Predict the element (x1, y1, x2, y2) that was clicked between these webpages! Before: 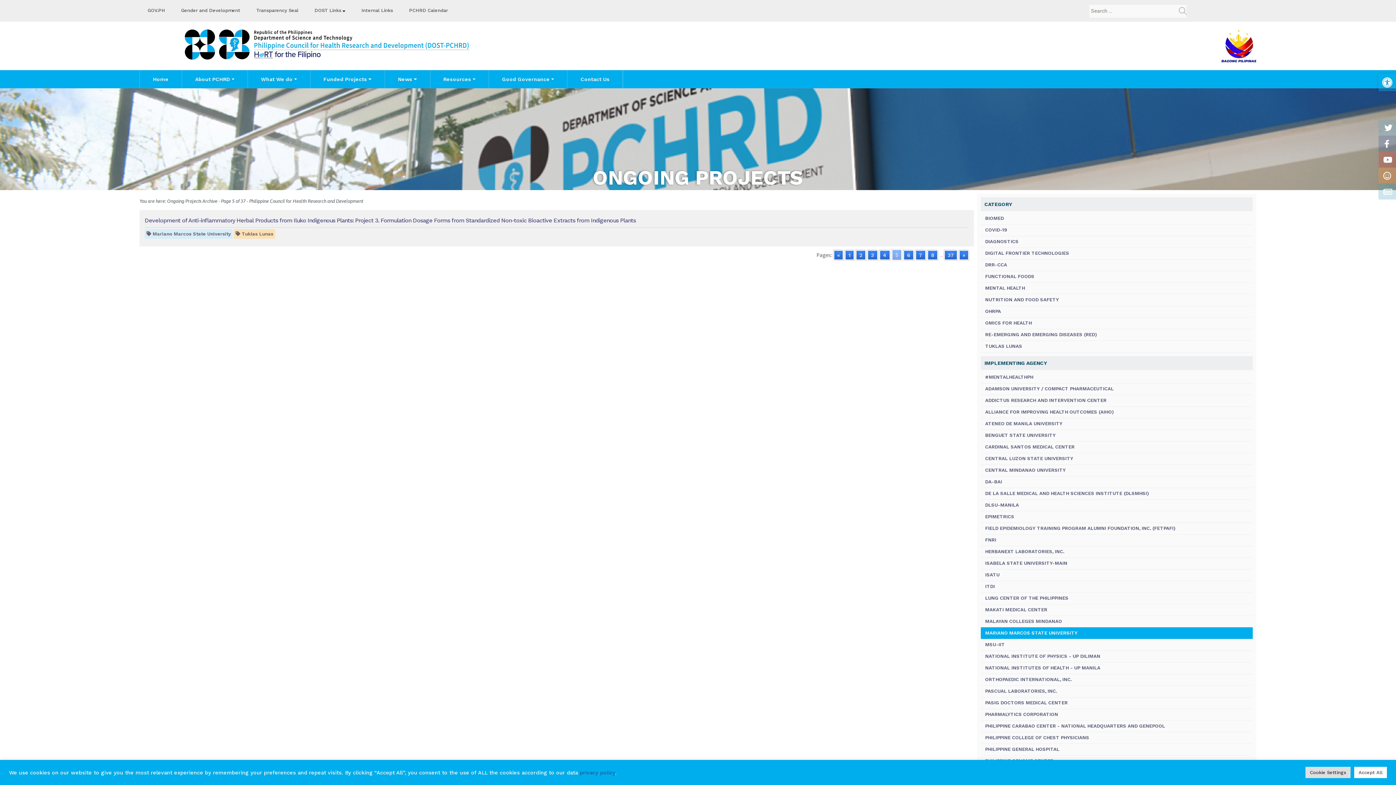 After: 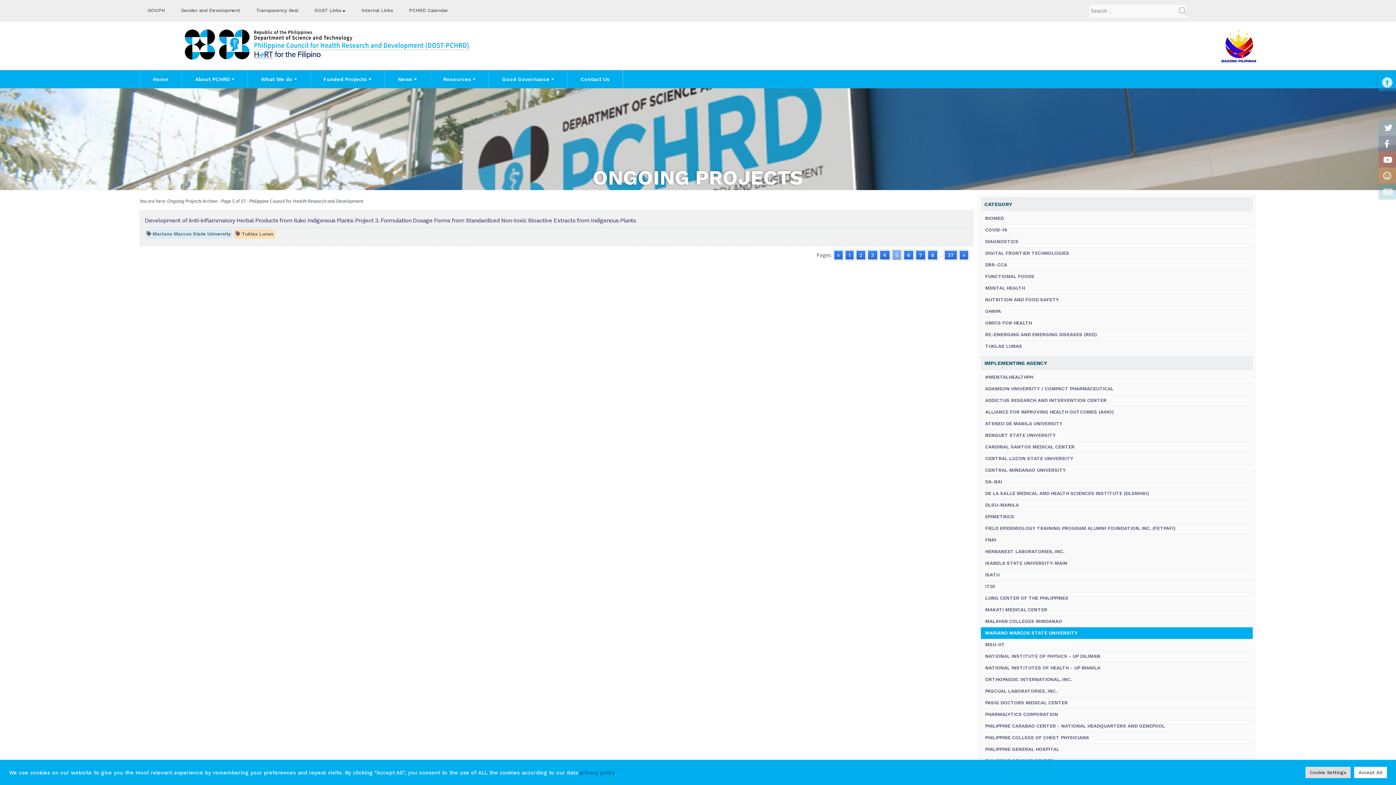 Action: bbox: (981, 627, 1253, 639) label: MARIANO MARCOS STATE UNIVERSITY